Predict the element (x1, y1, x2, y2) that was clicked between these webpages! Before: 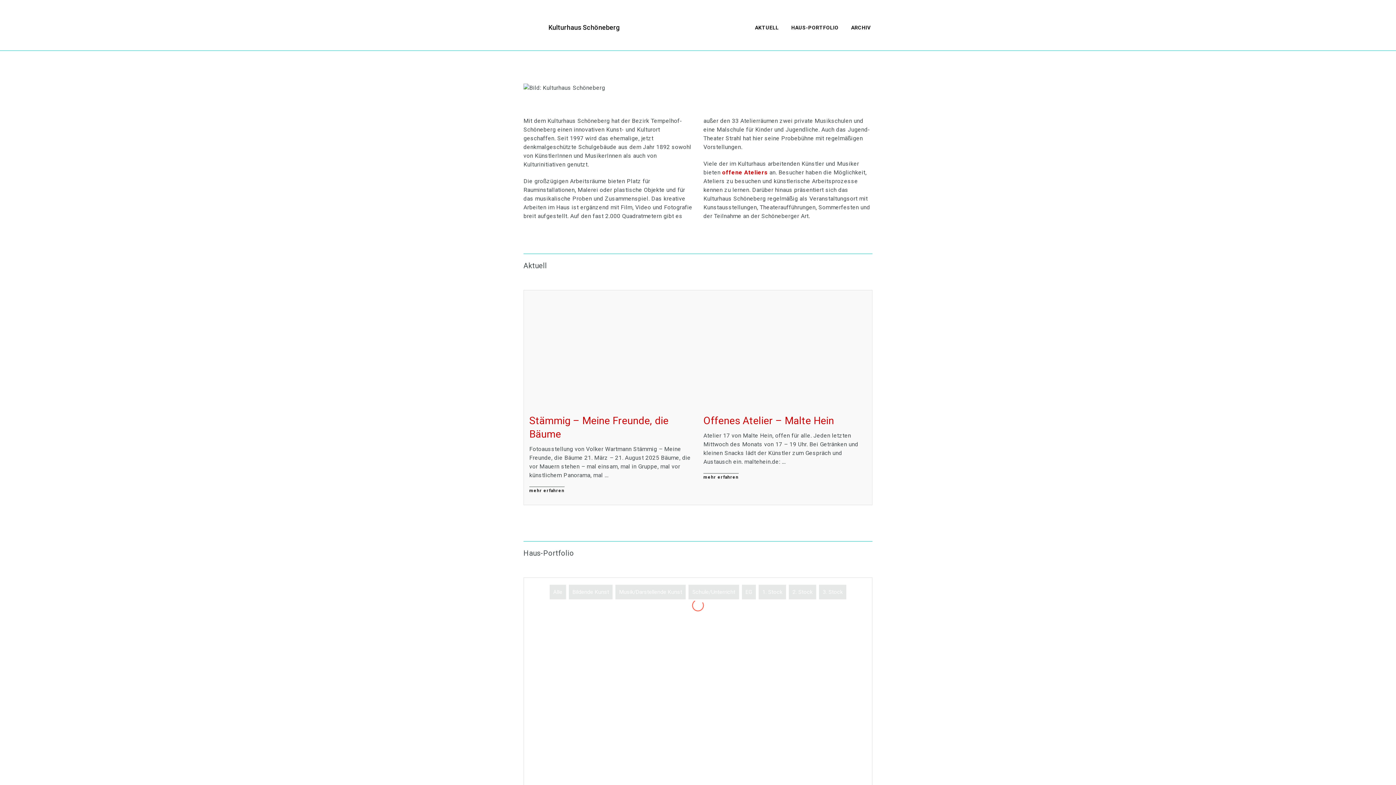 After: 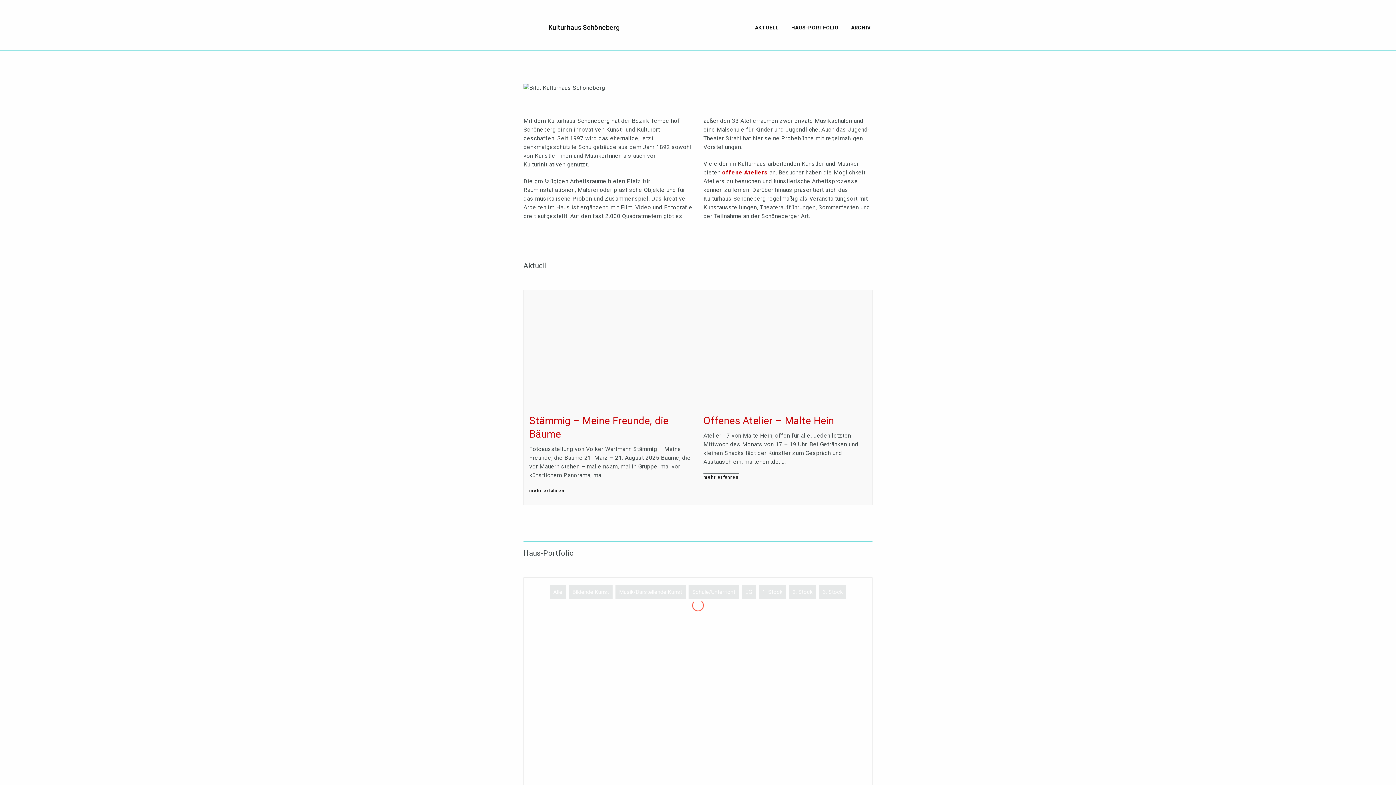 Action: bbox: (523, 8, 545, 42)